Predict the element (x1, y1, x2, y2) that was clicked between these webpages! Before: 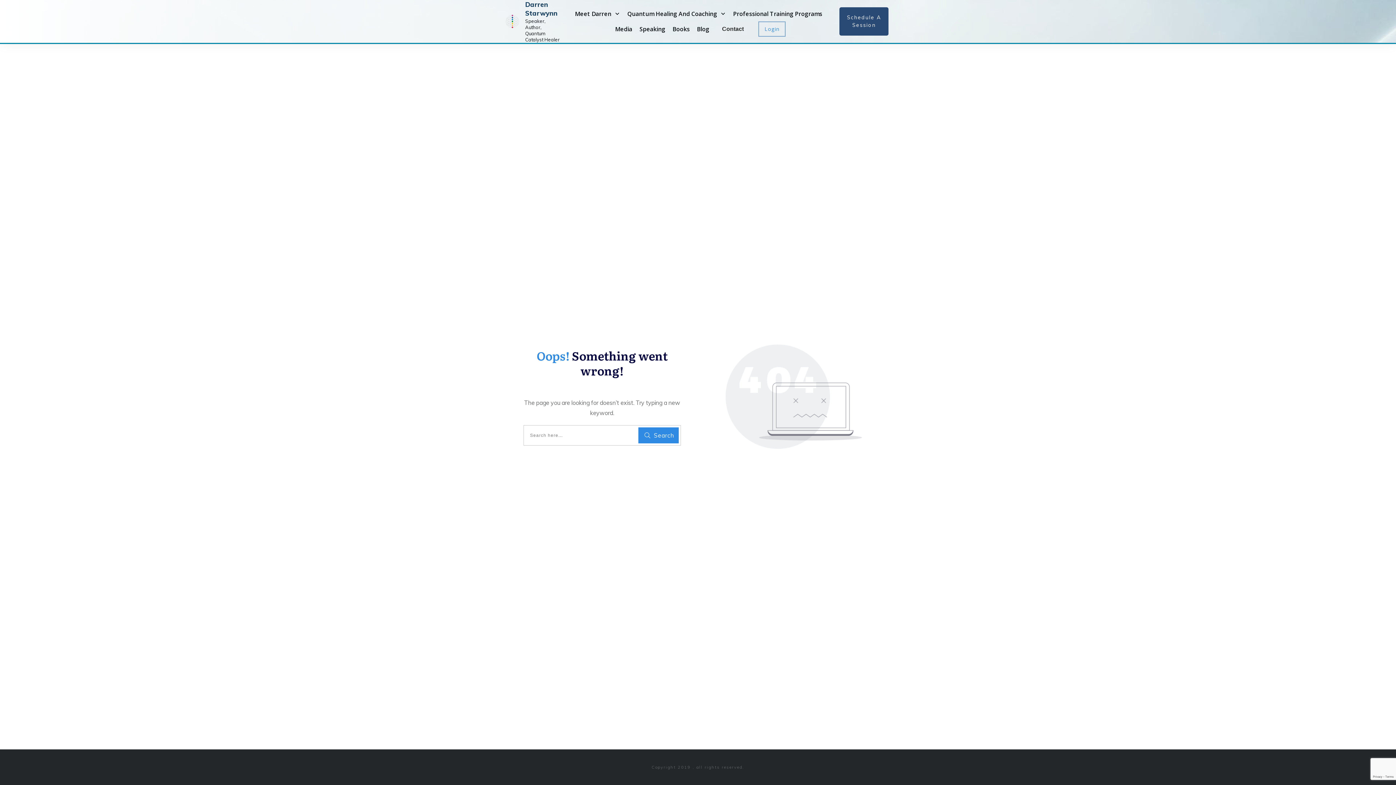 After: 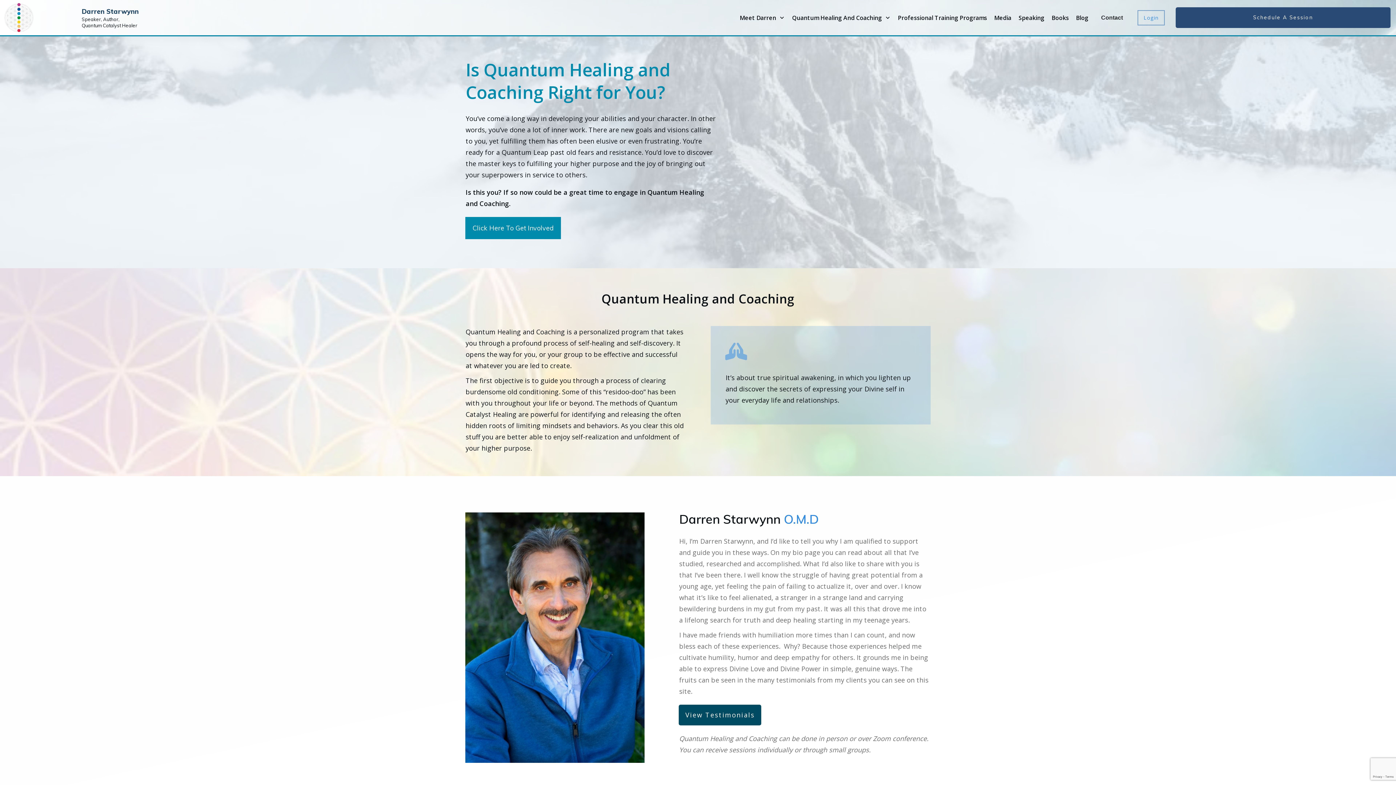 Action: label: Quantum Healing And Coaching bbox: (627, 8, 726, 19)